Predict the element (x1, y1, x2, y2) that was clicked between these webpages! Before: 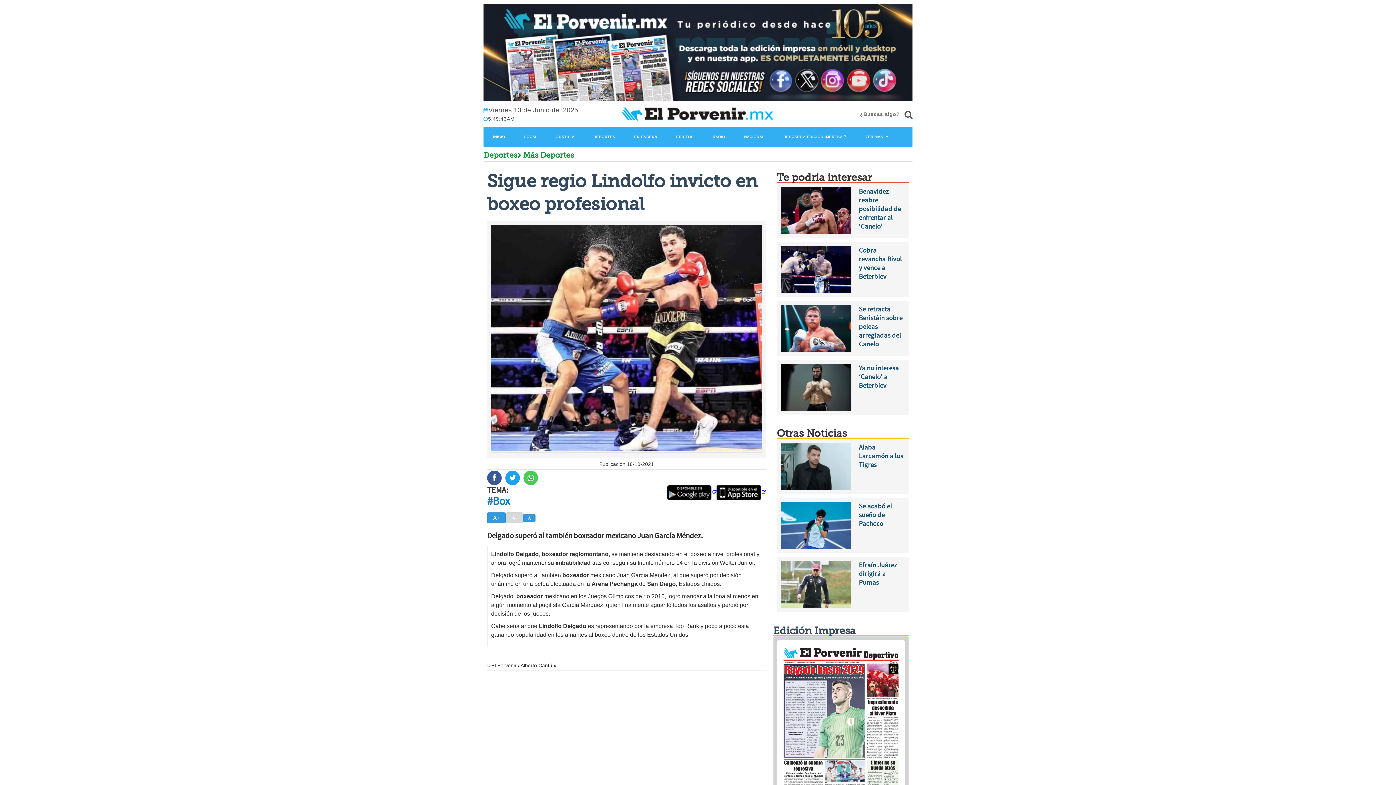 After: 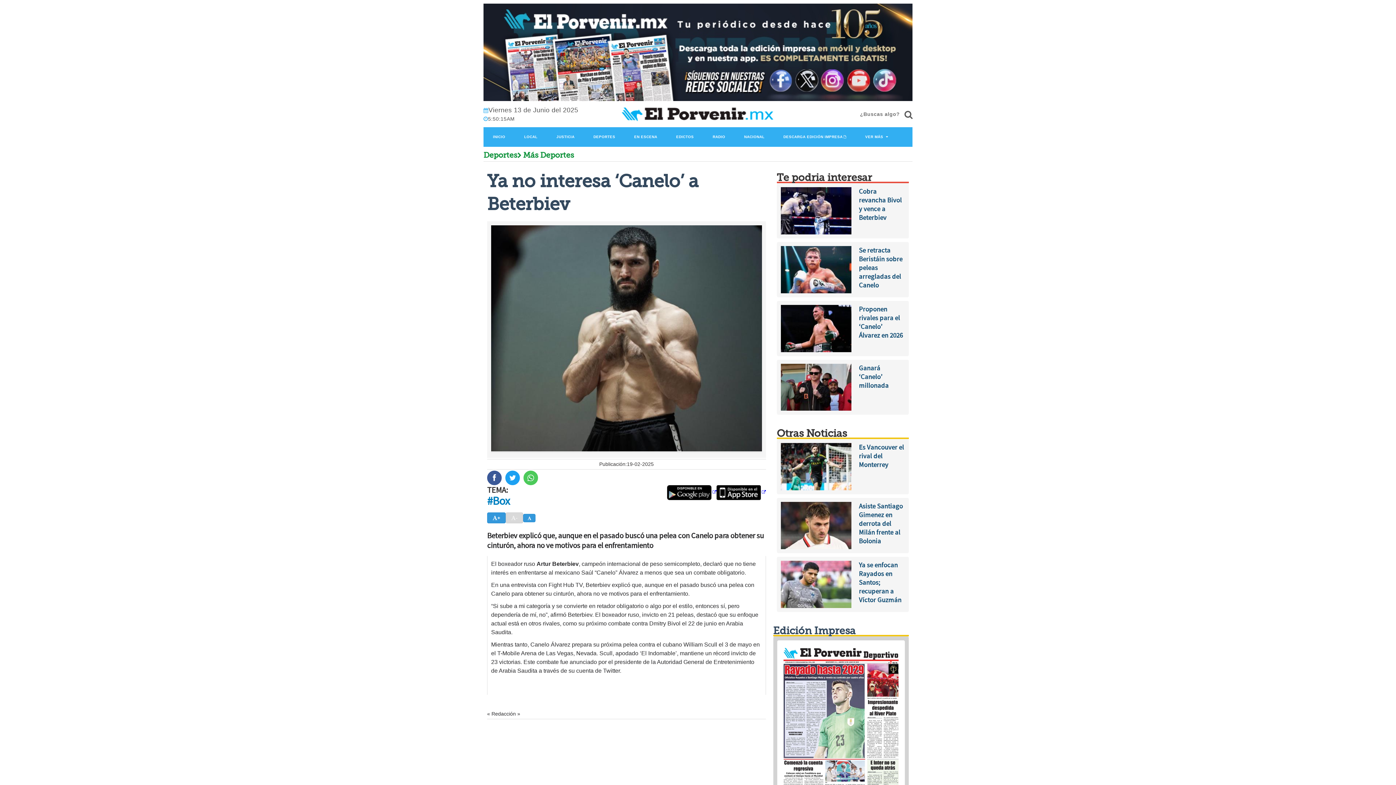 Action: label: Ya no interesa ‘Canelo’ a Beterbiev bbox: (859, 363, 905, 390)